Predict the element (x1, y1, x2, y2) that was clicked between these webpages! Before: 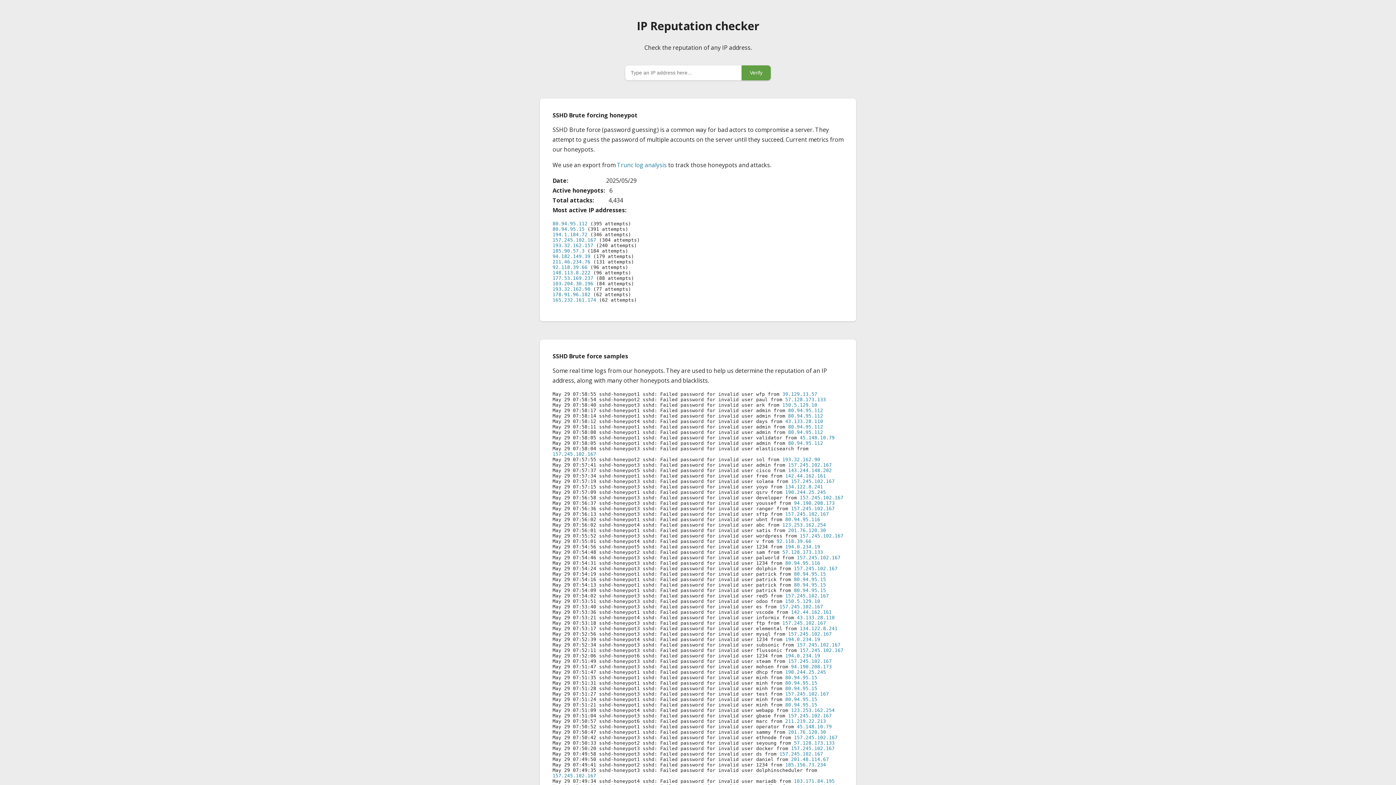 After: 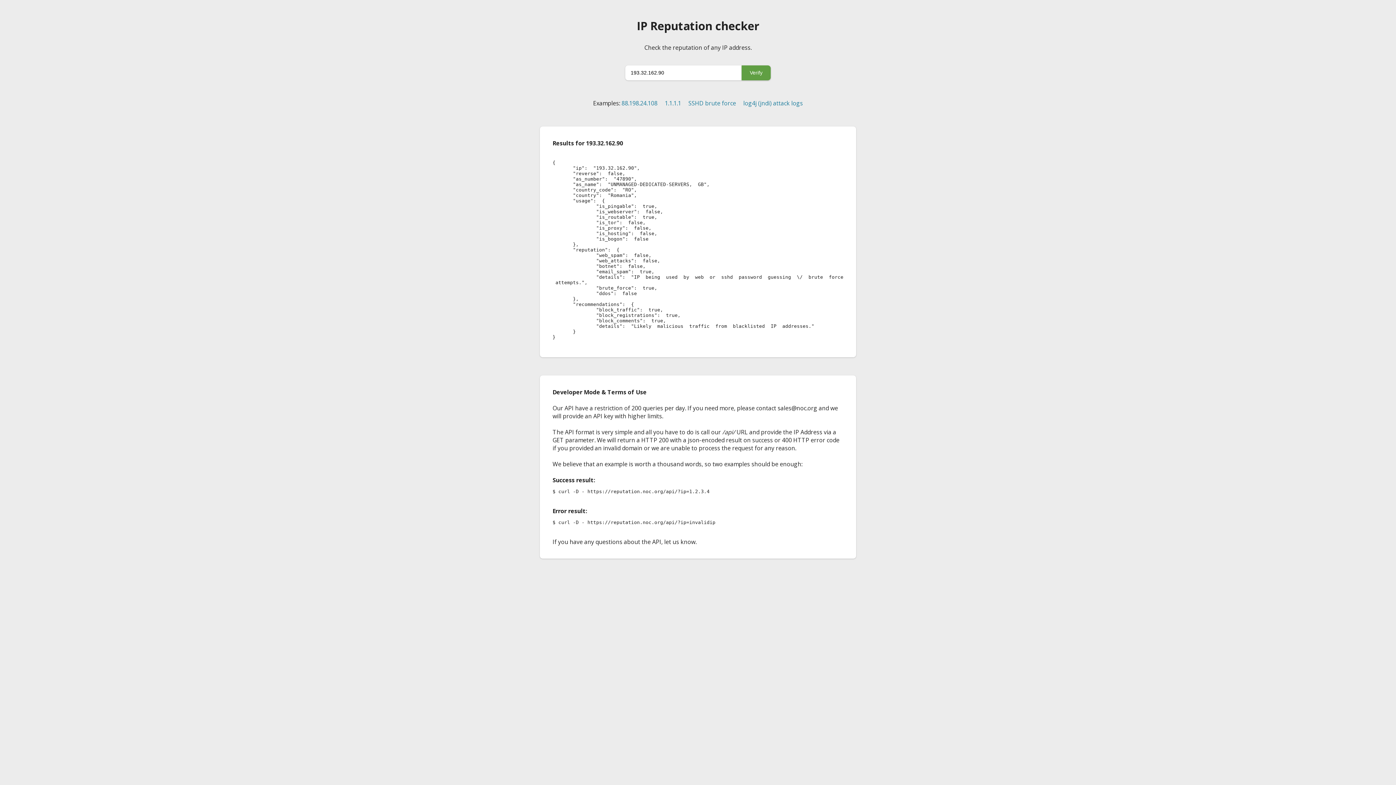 Action: label: 193.32.162.90 bbox: (552, 286, 590, 291)